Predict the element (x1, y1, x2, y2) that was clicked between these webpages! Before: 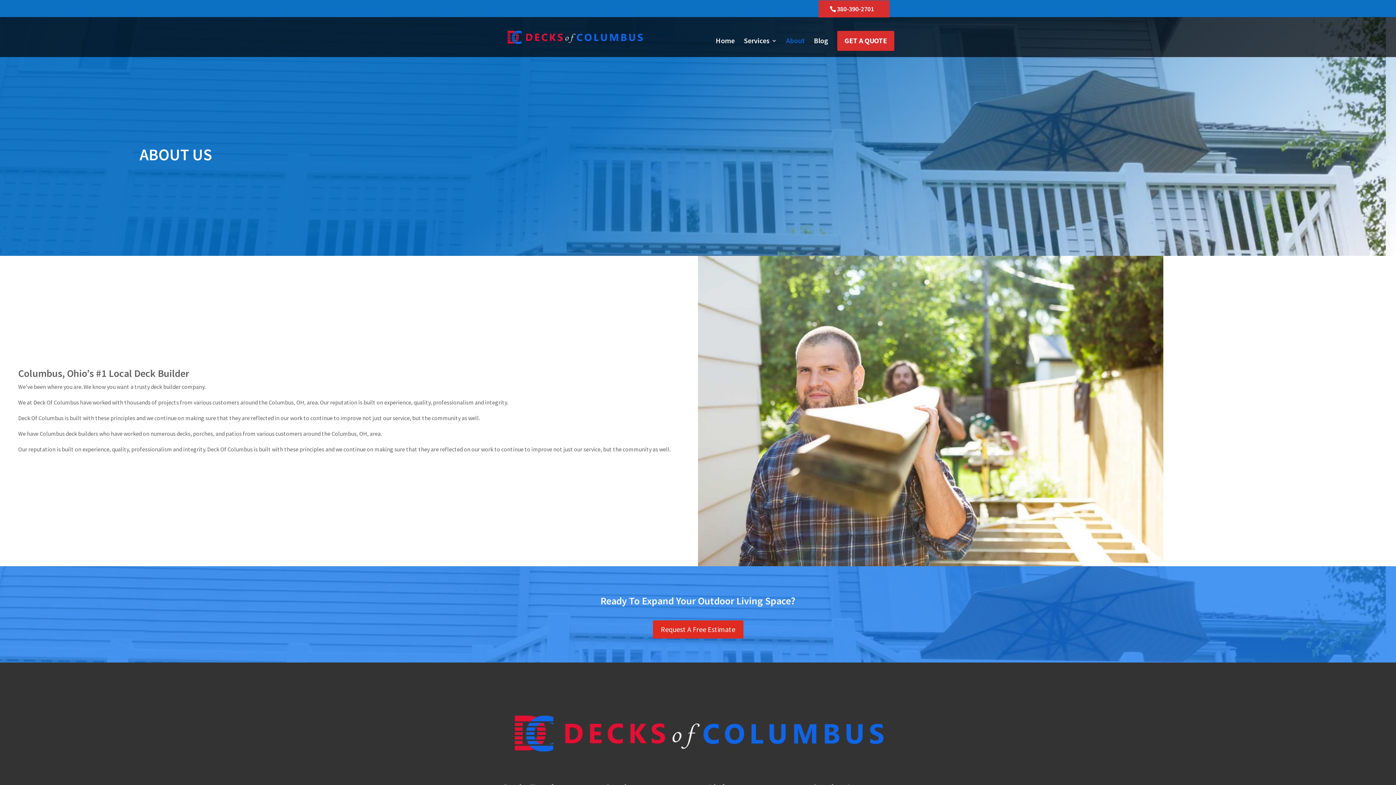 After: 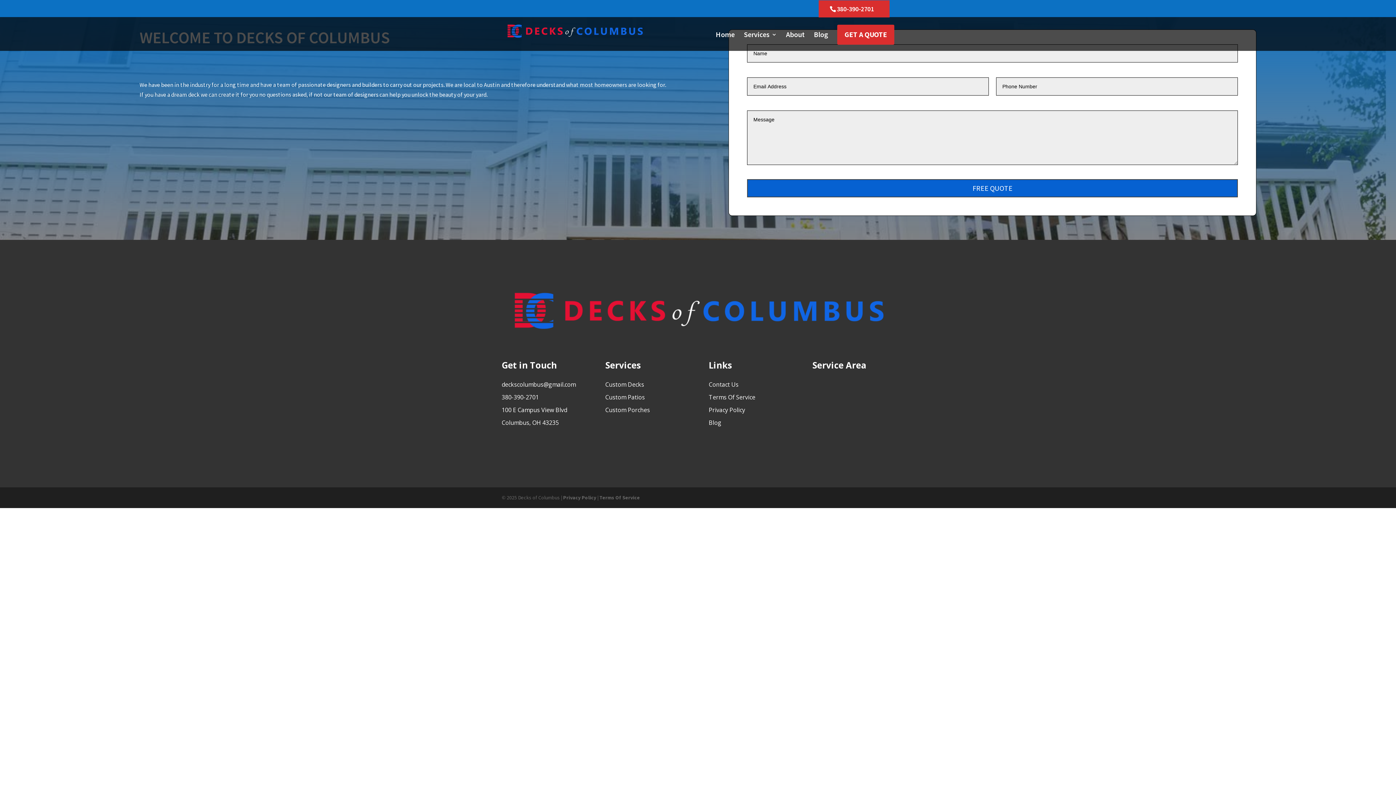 Action: bbox: (844, 38, 887, 57) label: GET A QUOTE